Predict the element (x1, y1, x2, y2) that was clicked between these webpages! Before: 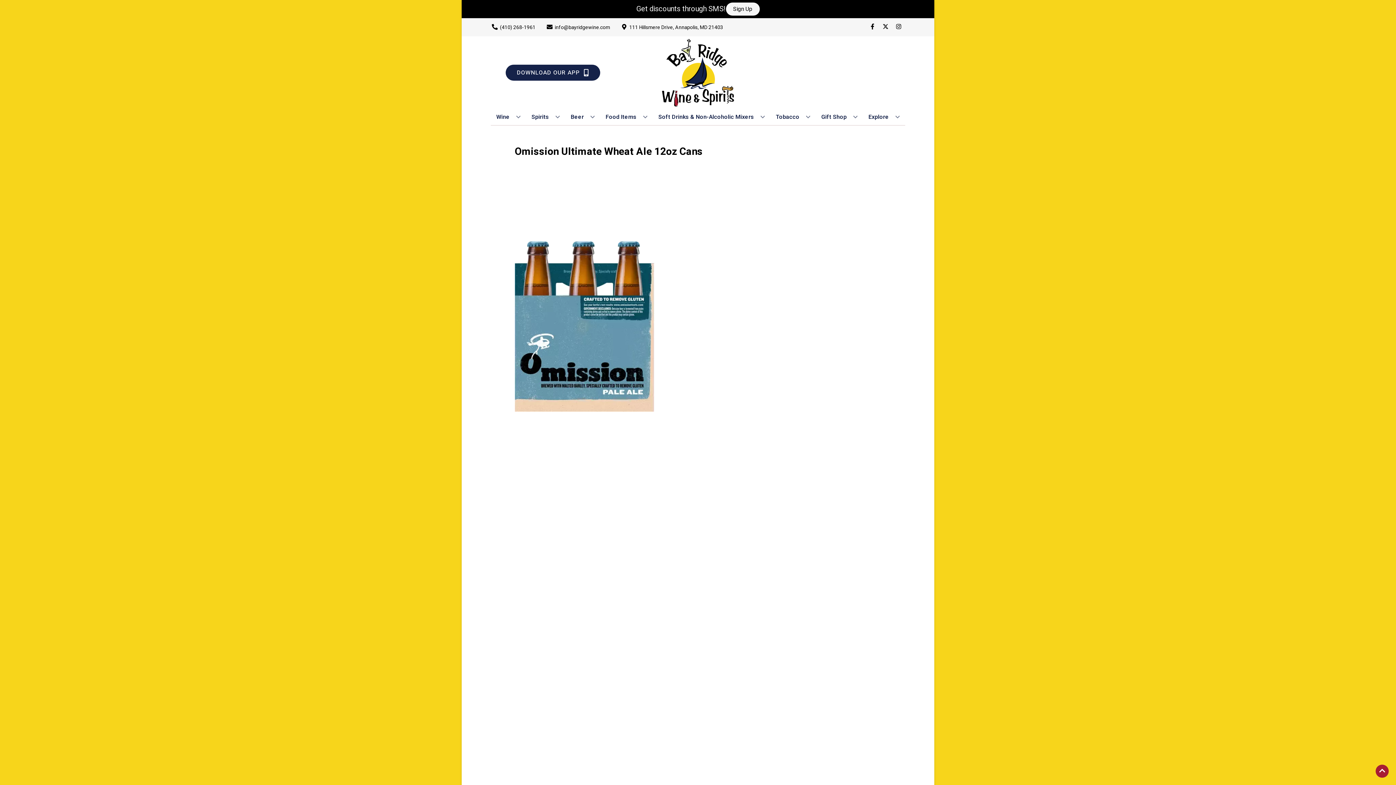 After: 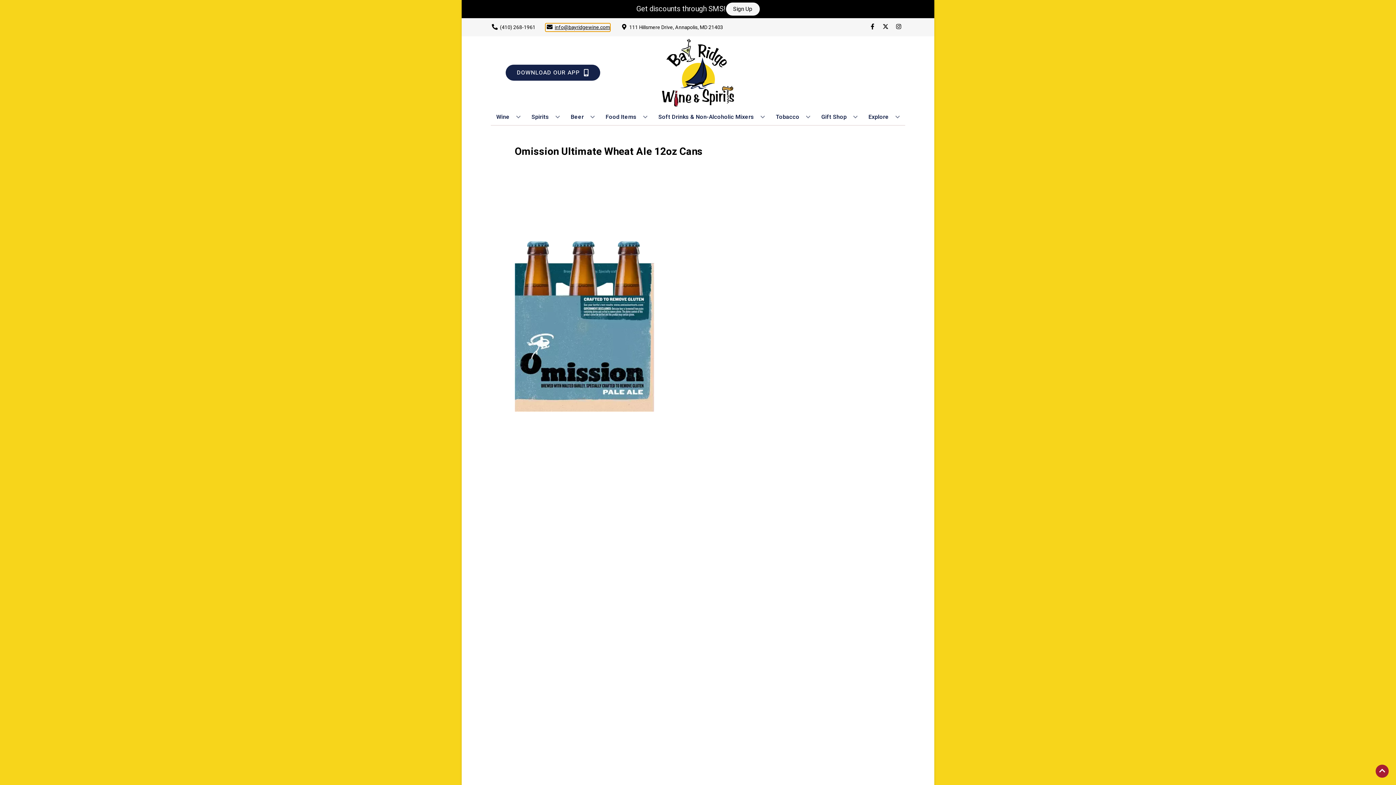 Action: label: Store Email address is info@bayridgewine.com Clicking will open a link in a new tab bbox: (545, 23, 610, 31)